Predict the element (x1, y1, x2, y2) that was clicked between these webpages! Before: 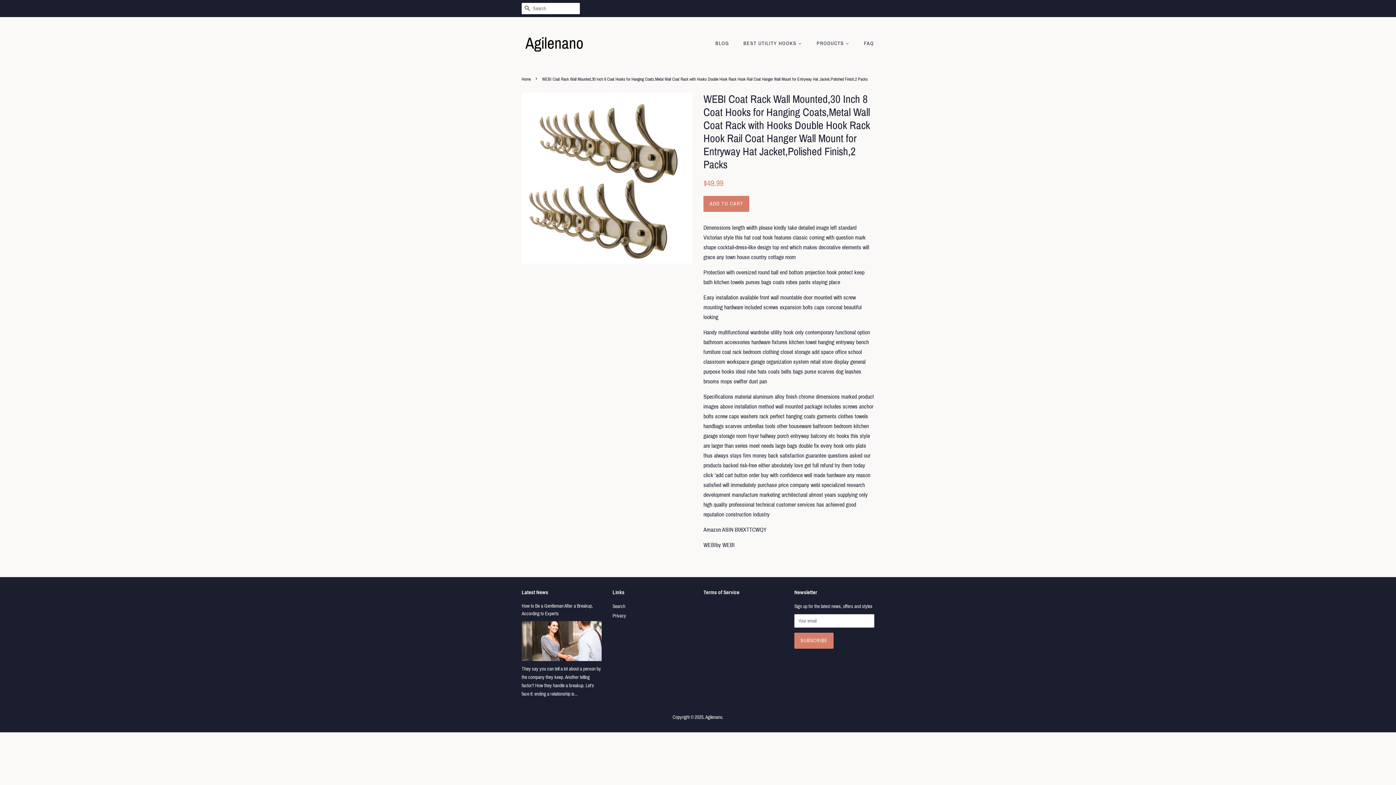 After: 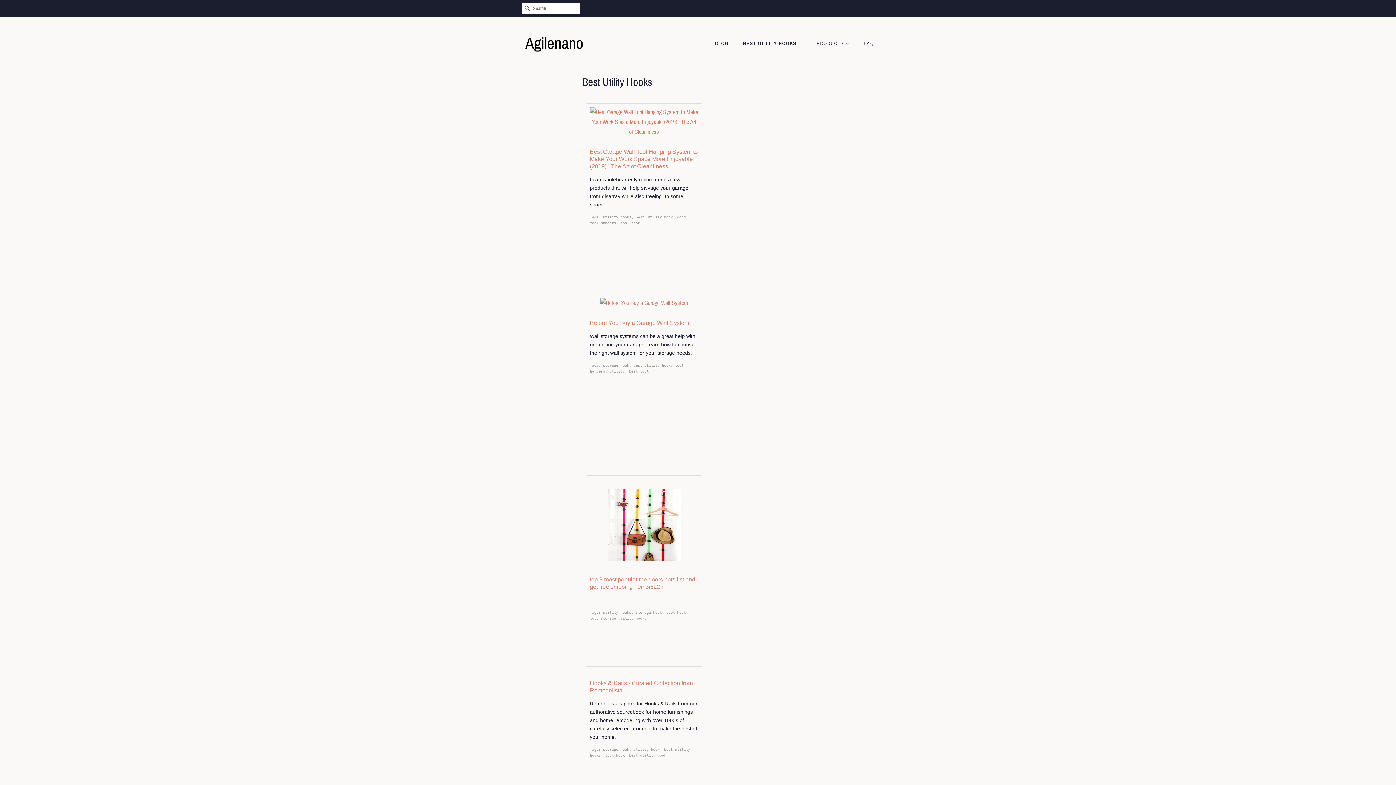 Action: bbox: (738, 36, 809, 50) label: BEST UTILITY HOOKS 